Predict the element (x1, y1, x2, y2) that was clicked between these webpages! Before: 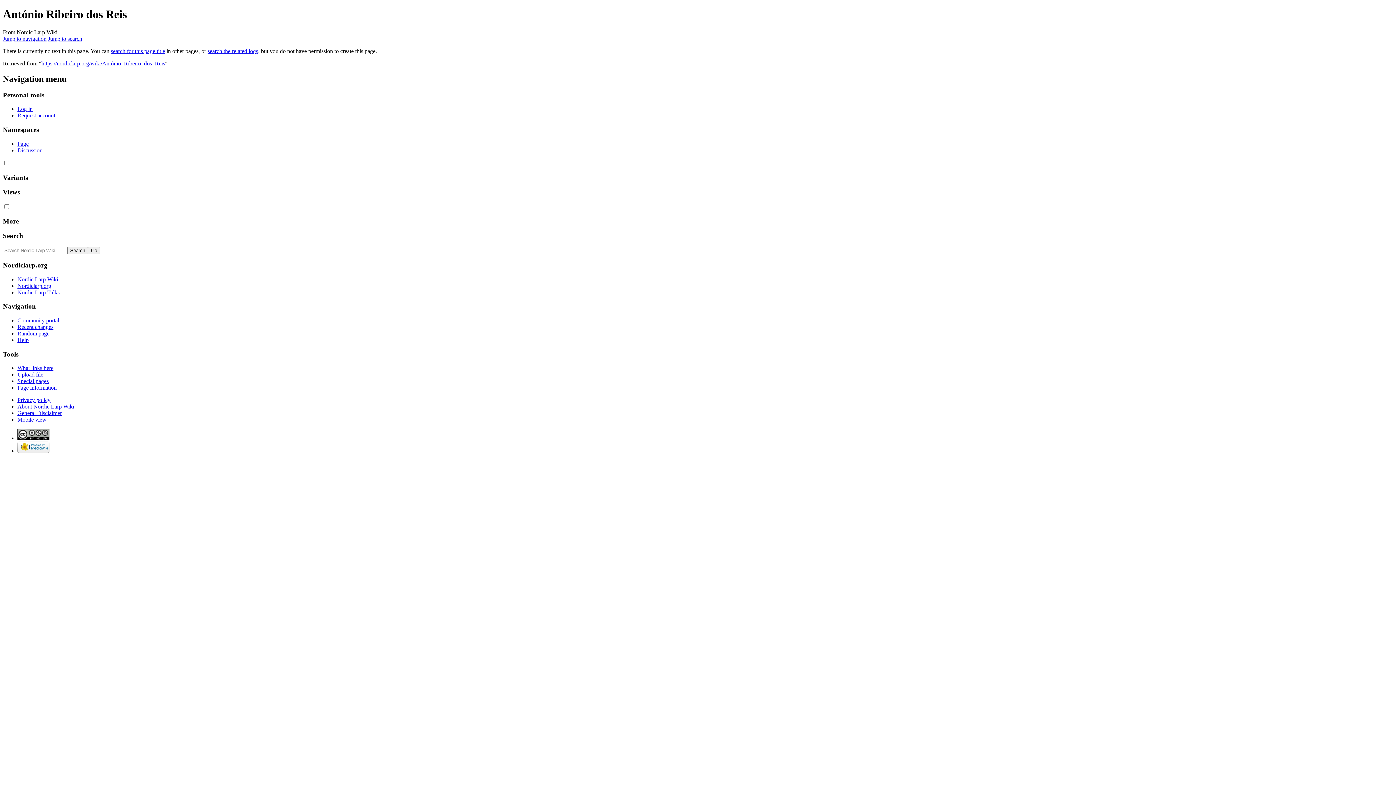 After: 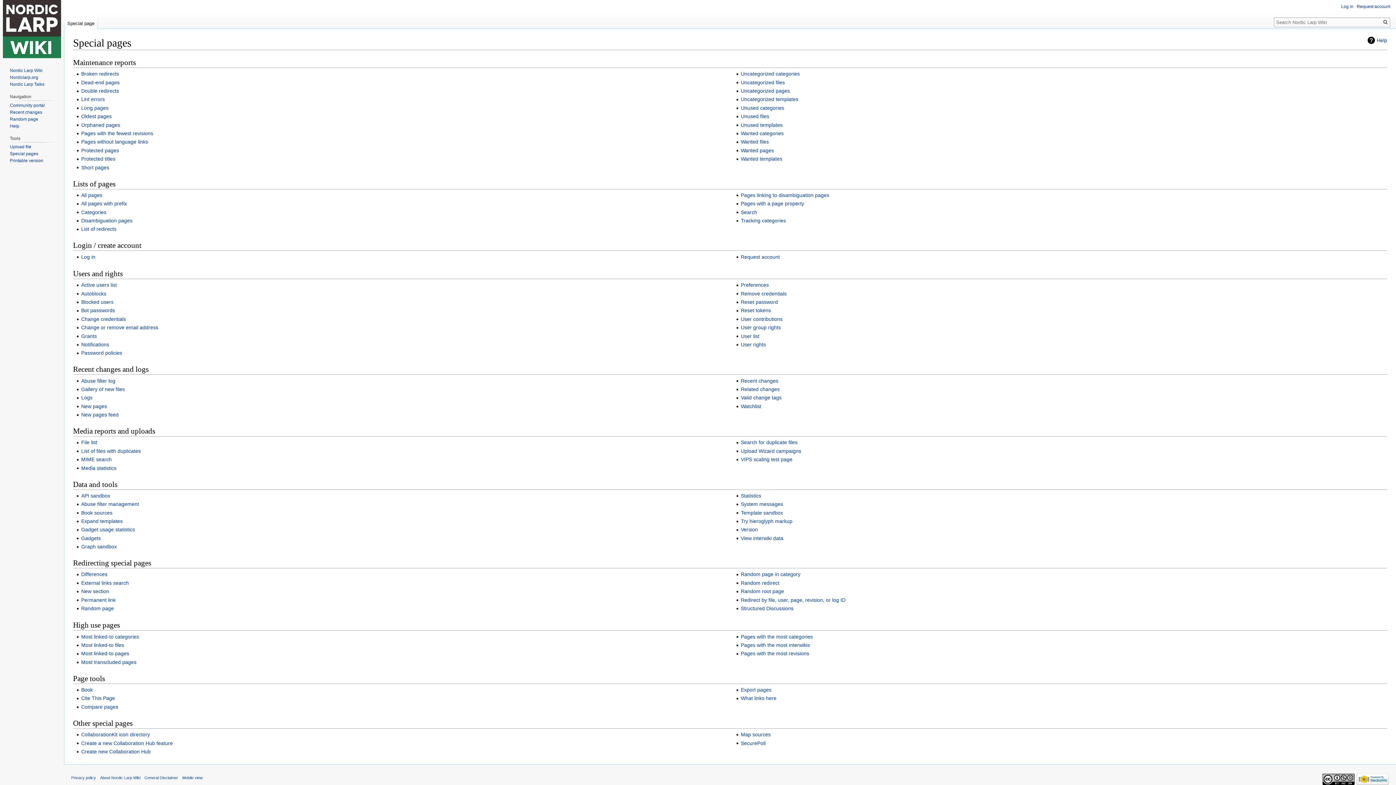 Action: label: Special pages bbox: (17, 378, 48, 384)